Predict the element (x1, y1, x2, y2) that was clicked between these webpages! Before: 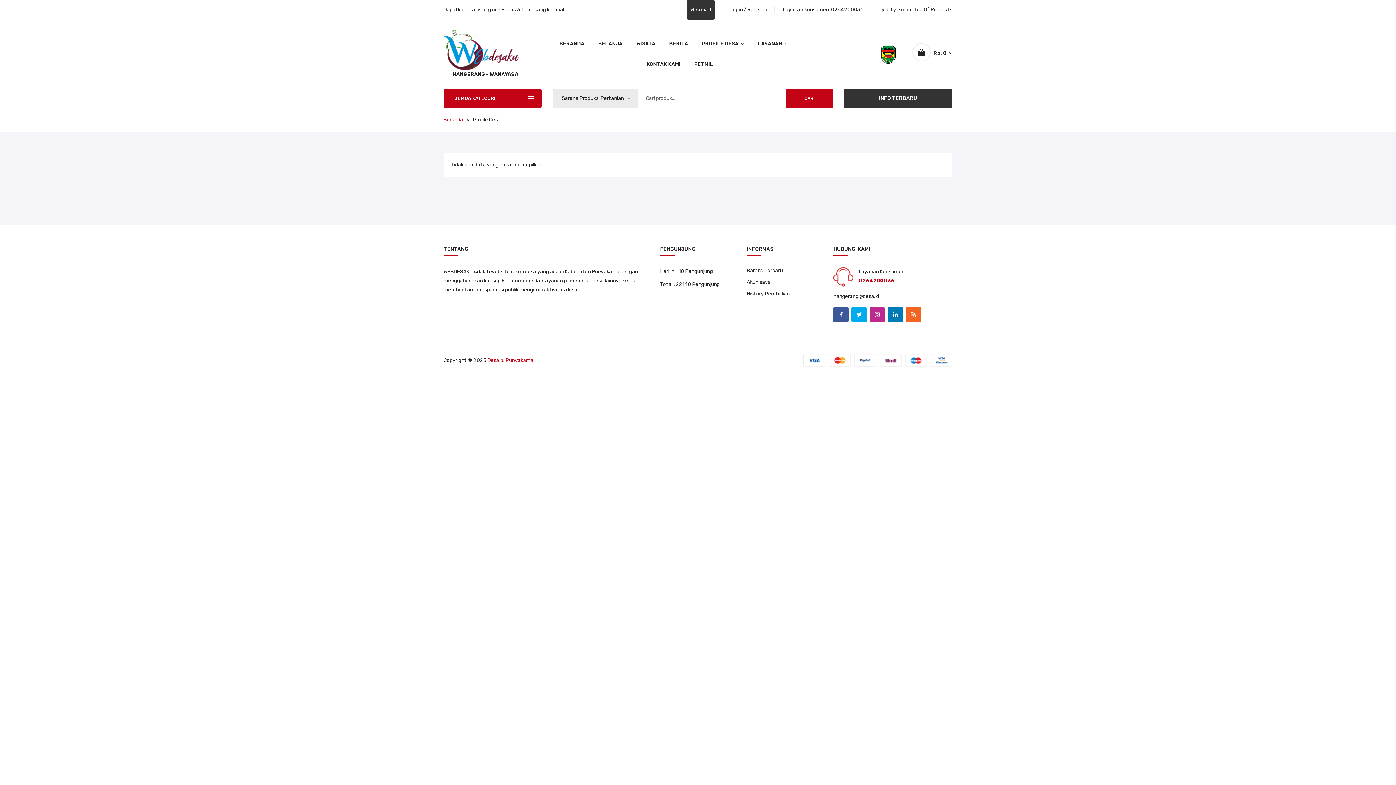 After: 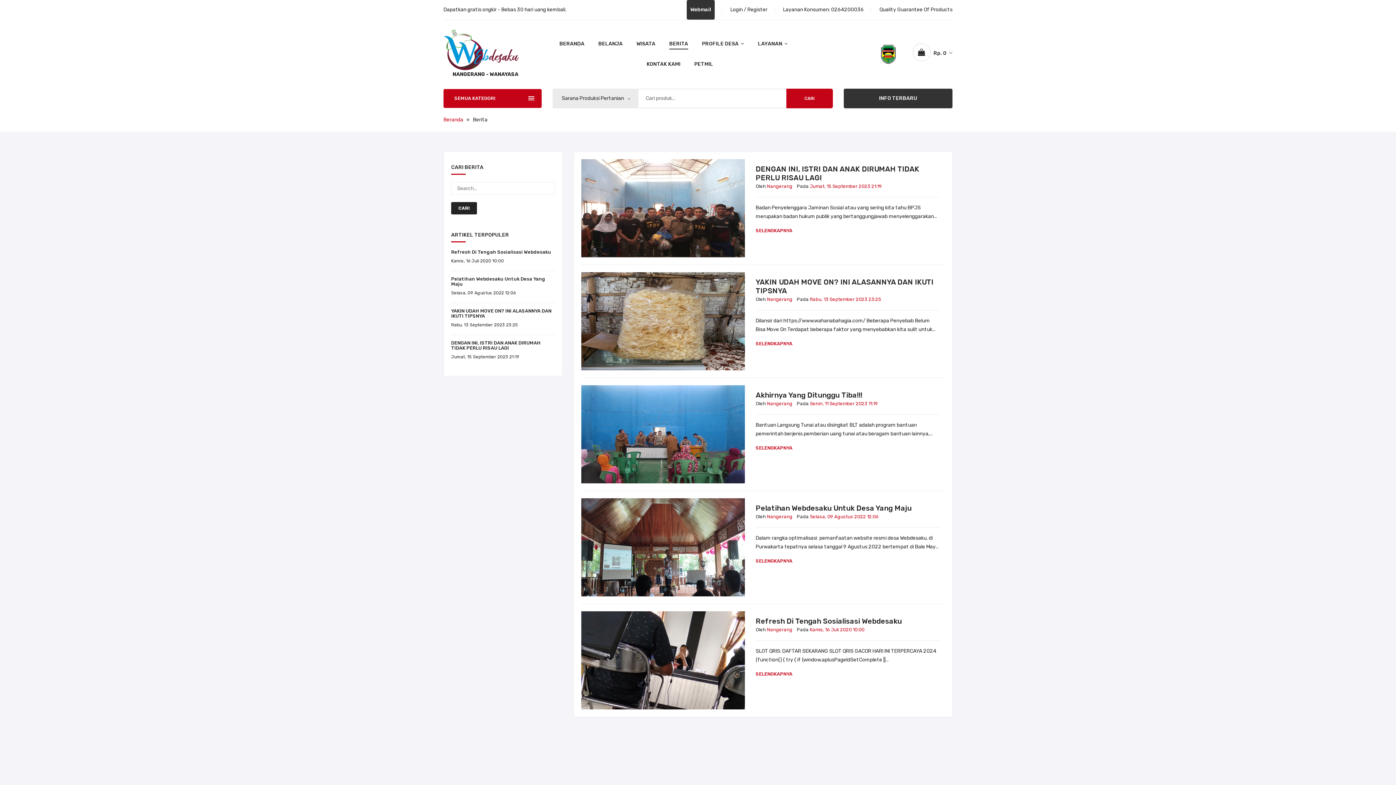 Action: bbox: (669, 38, 688, 49) label: BERITA